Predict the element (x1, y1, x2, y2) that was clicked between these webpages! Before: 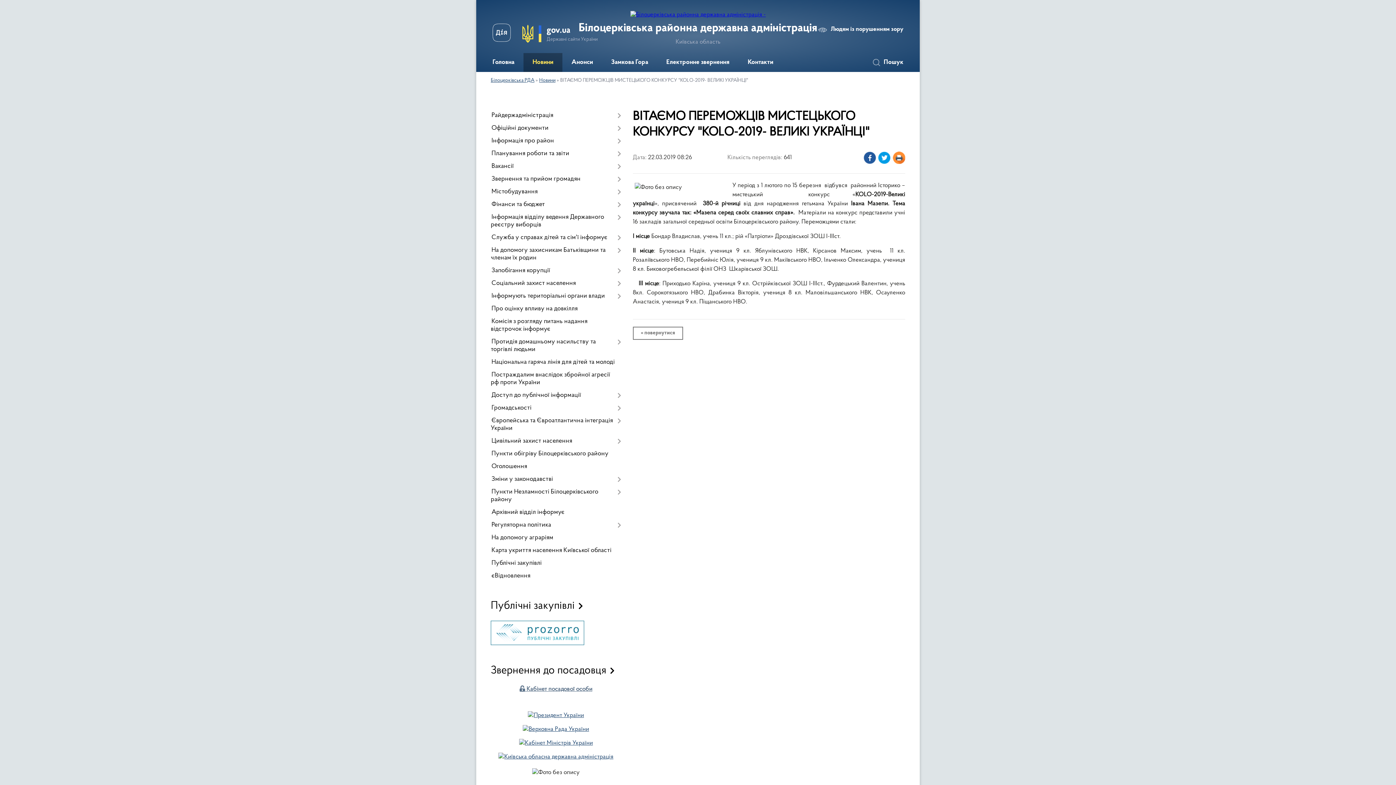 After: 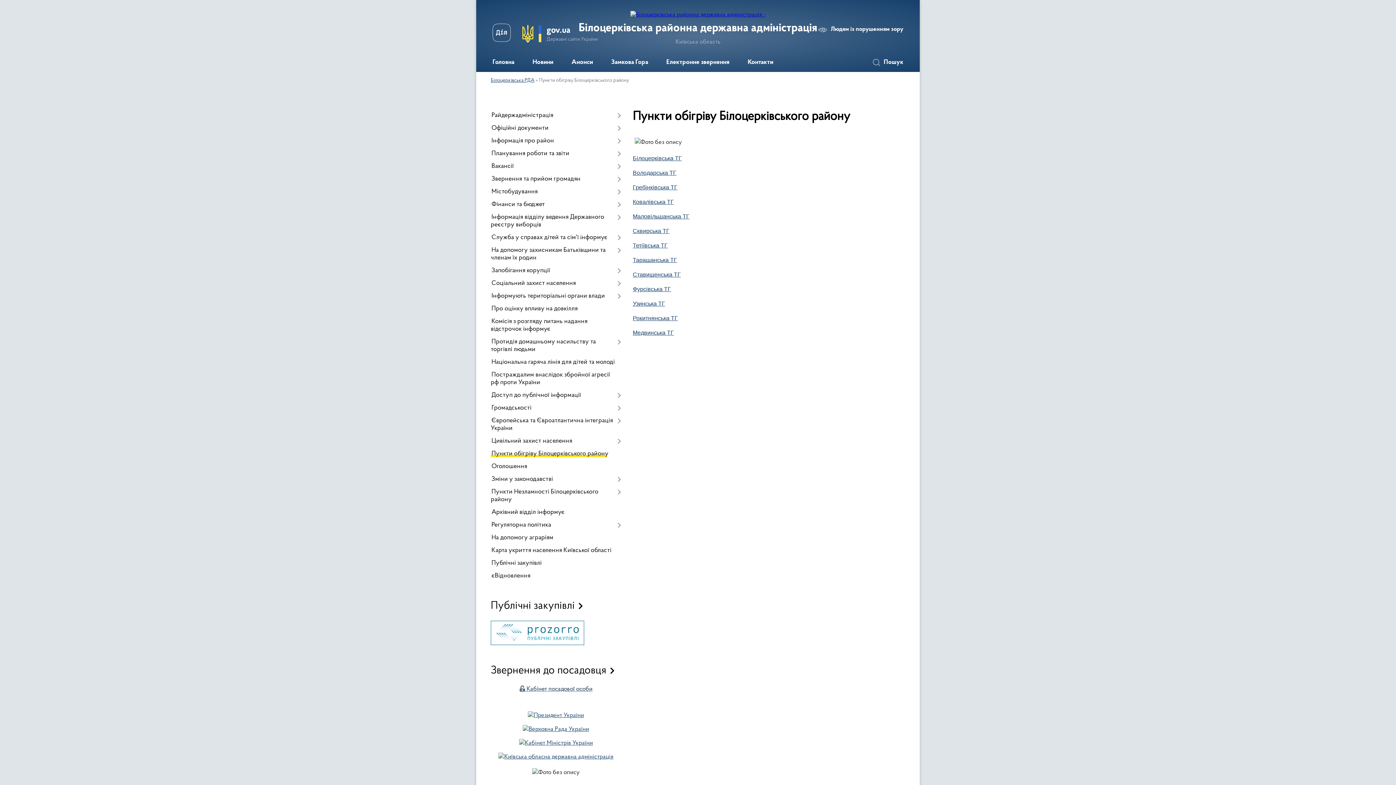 Action: label: Пункти обігріву Білоцерківського району bbox: (490, 448, 621, 460)